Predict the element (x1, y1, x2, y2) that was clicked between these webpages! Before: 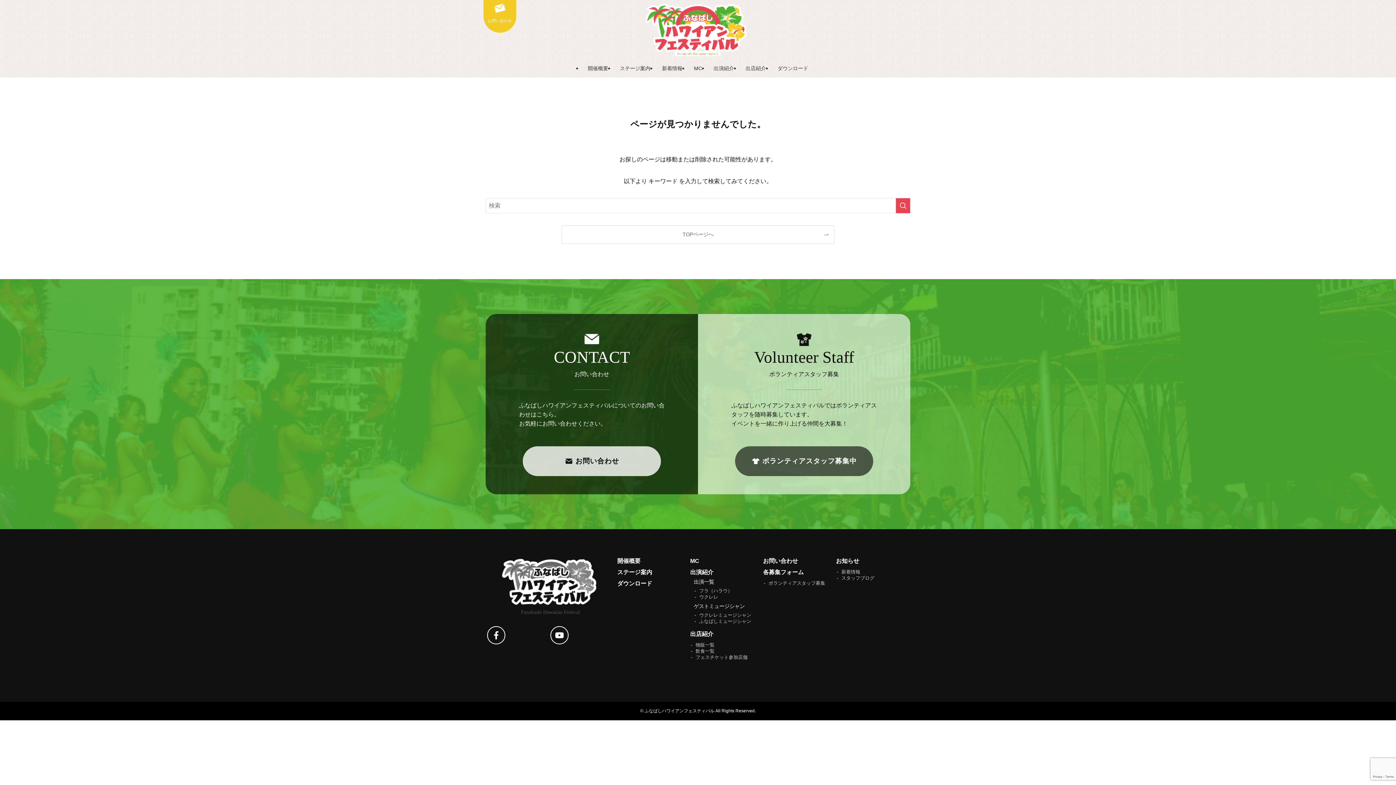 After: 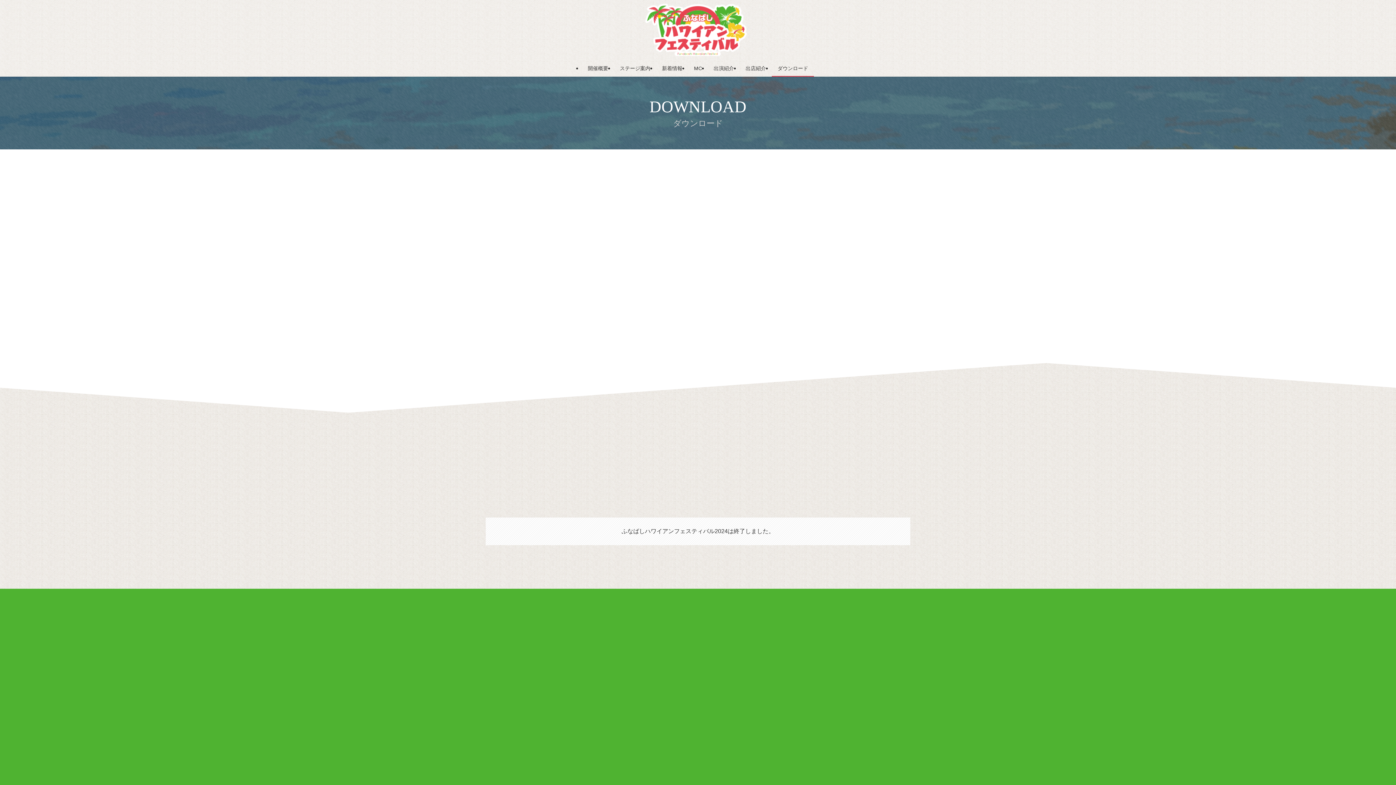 Action: label: ダウンロード bbox: (772, 60, 814, 76)